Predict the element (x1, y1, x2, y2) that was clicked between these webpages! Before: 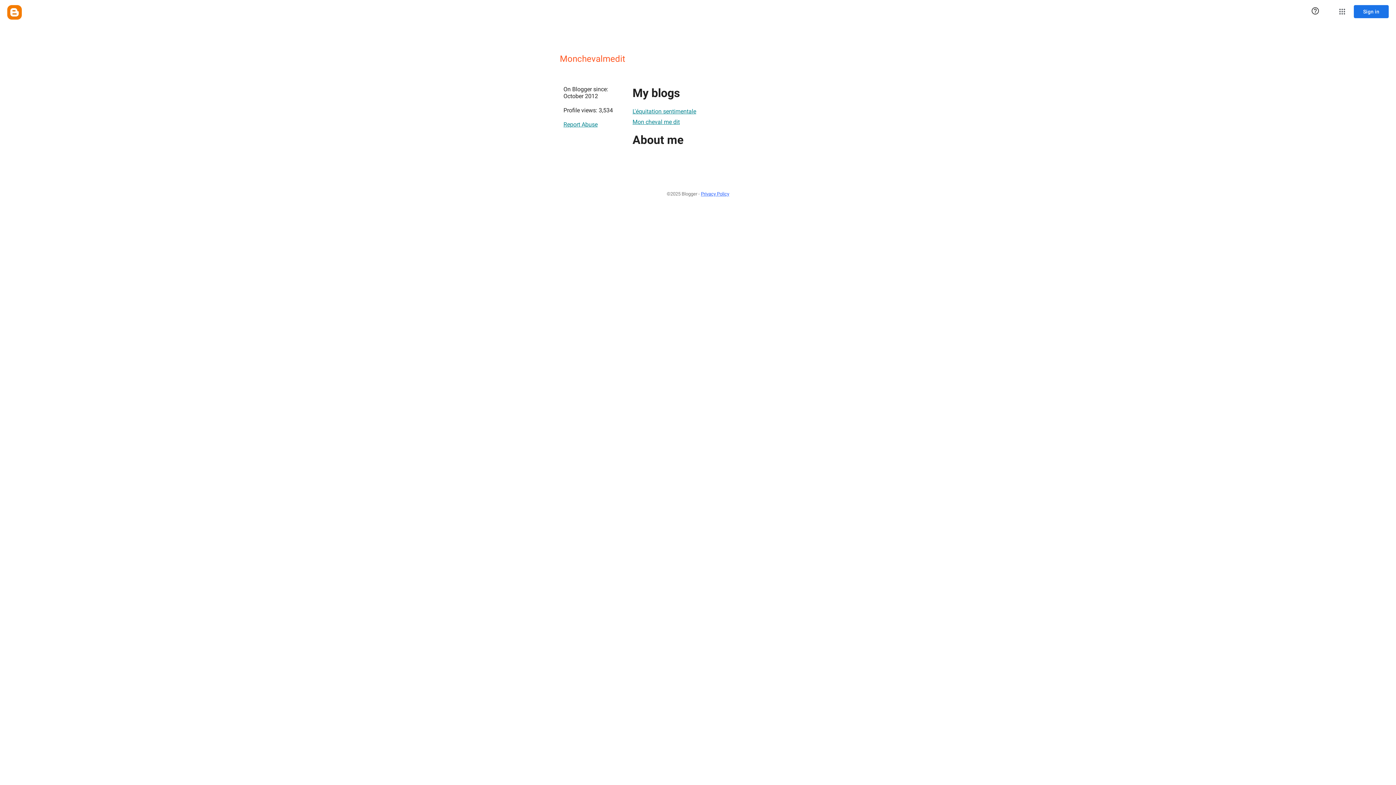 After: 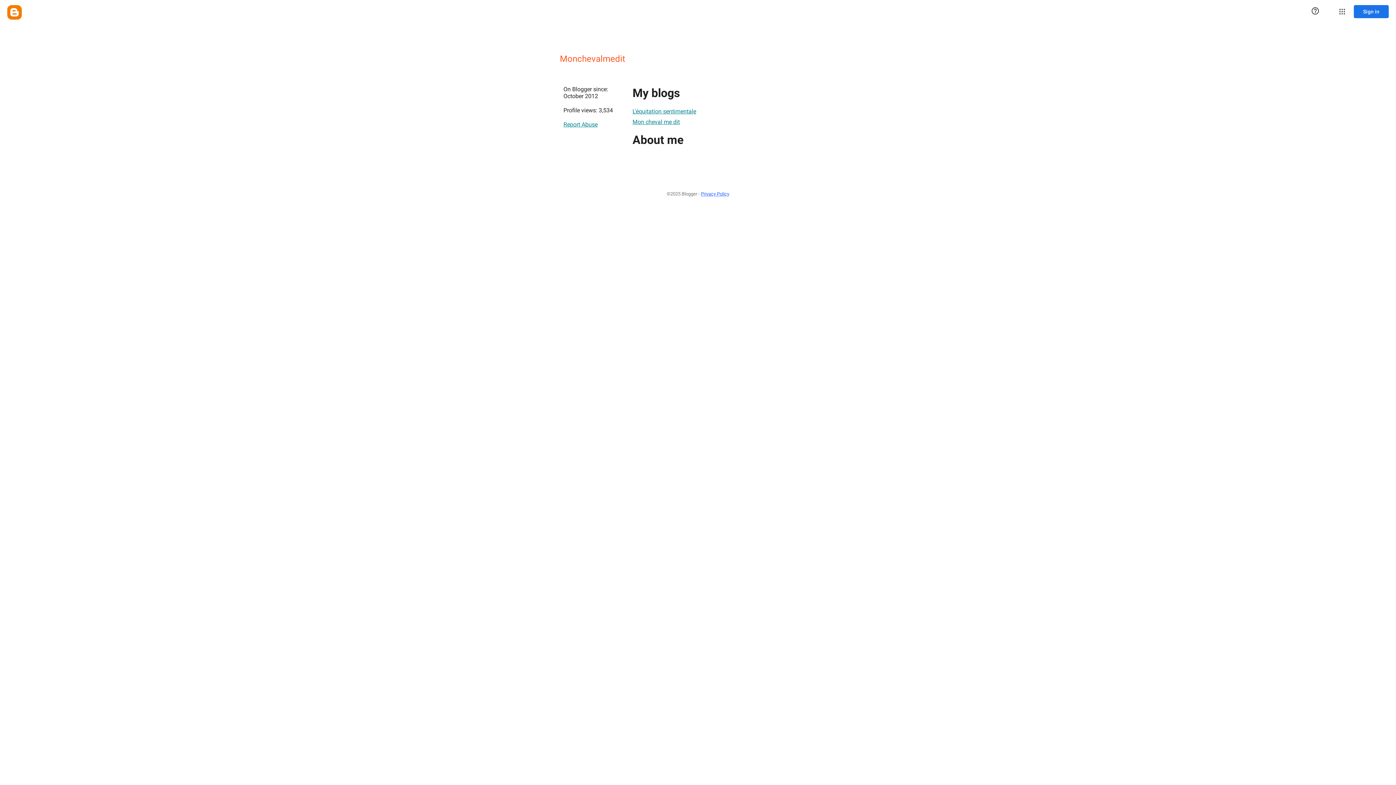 Action: label: Privacy Policy bbox: (701, 187, 729, 200)